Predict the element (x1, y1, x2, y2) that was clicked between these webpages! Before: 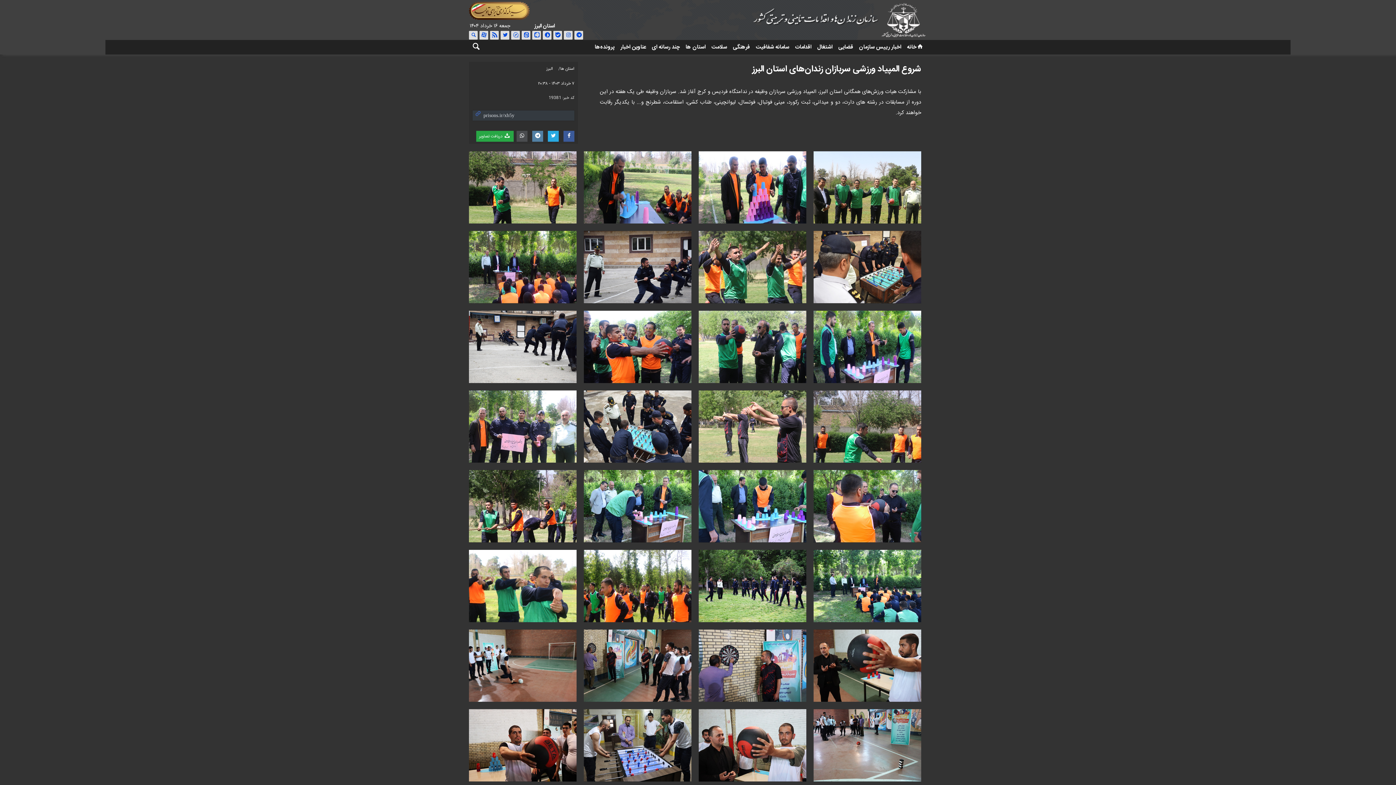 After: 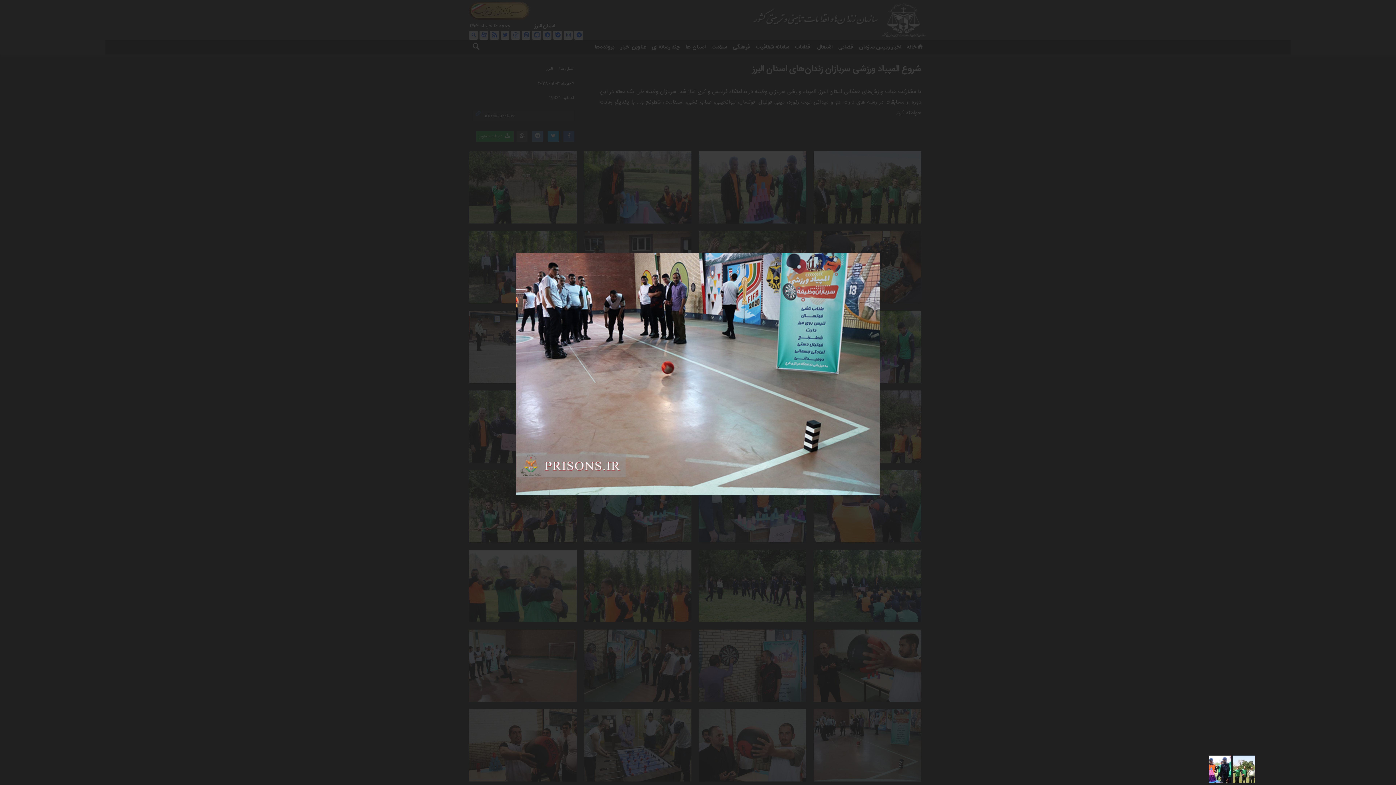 Action: bbox: (813, 709, 921, 782)